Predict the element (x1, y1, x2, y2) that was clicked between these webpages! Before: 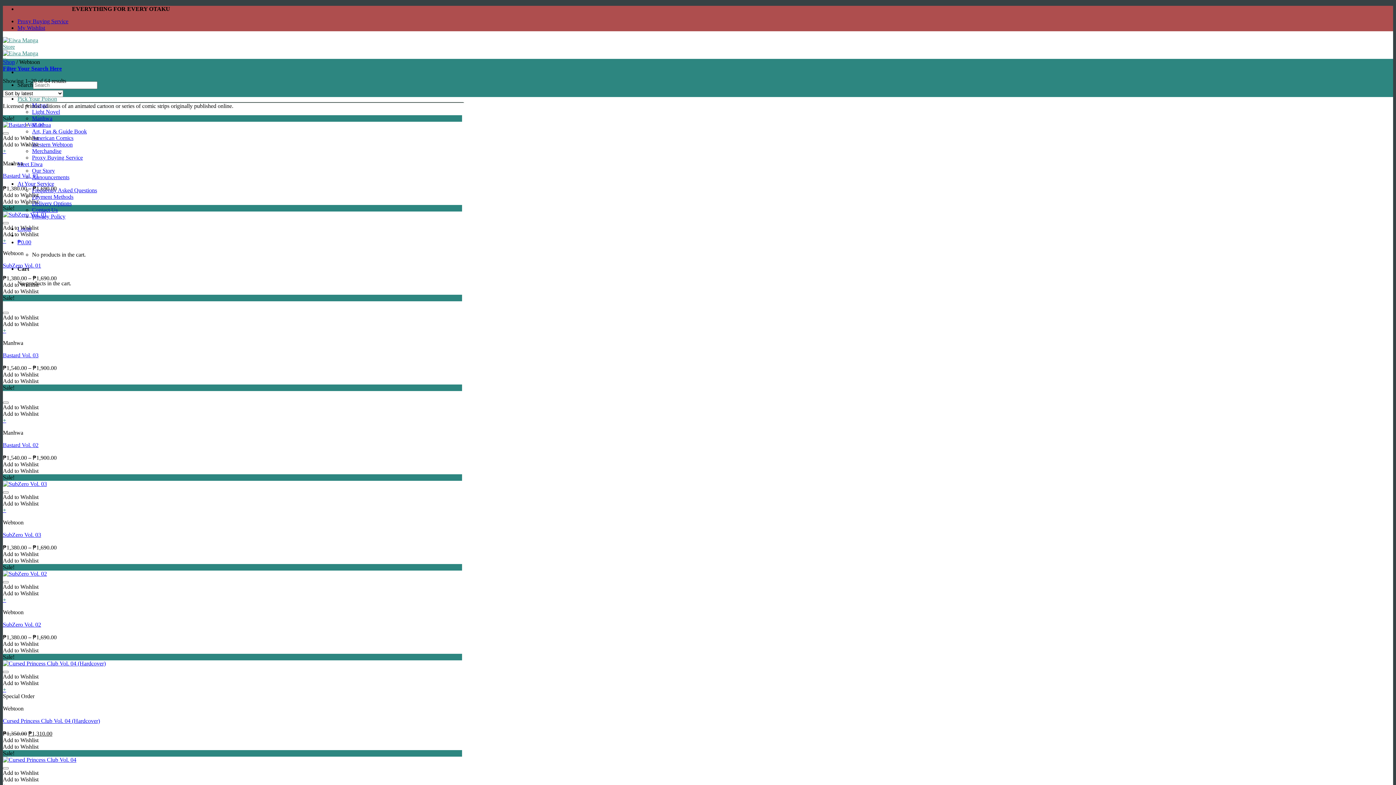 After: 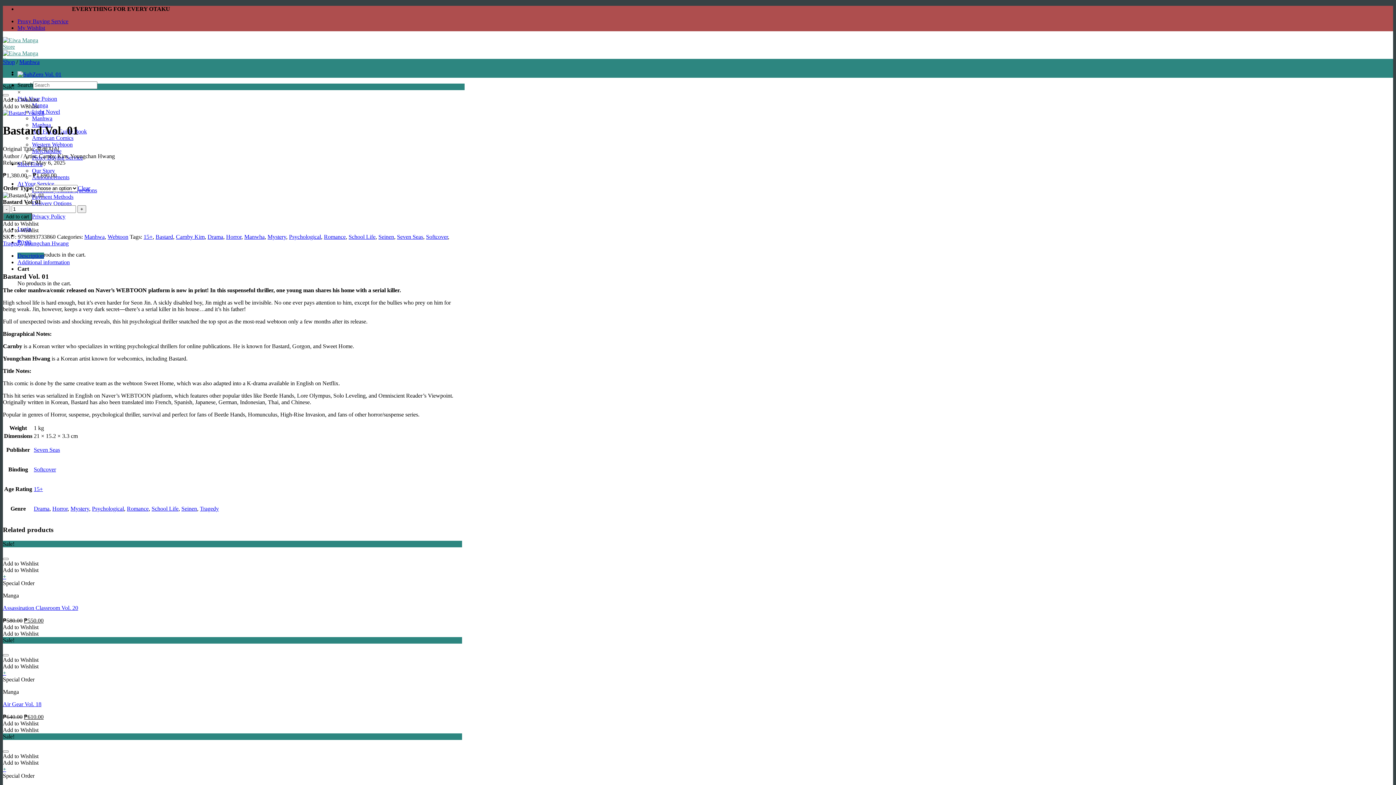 Action: bbox: (2, 172, 38, 178) label: Bastard Vol. 01